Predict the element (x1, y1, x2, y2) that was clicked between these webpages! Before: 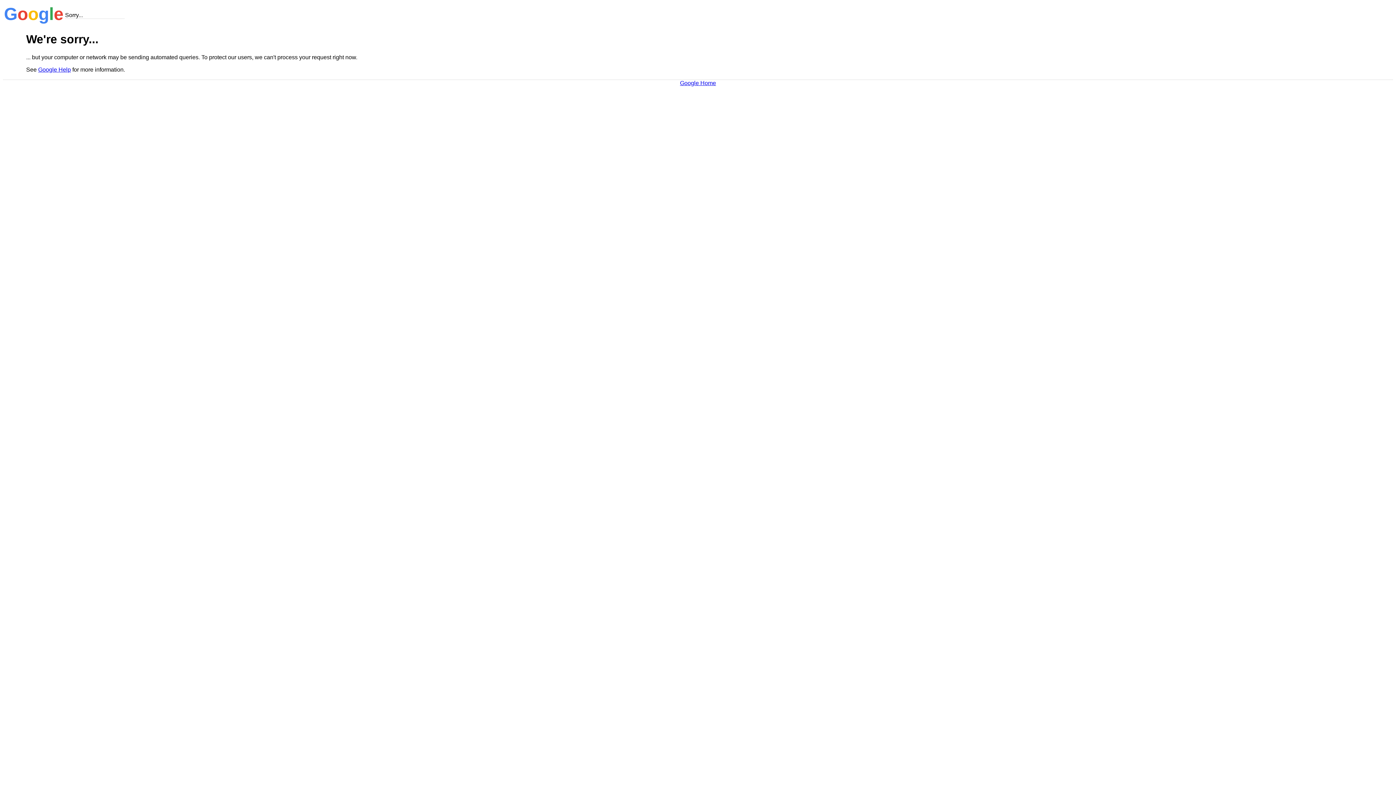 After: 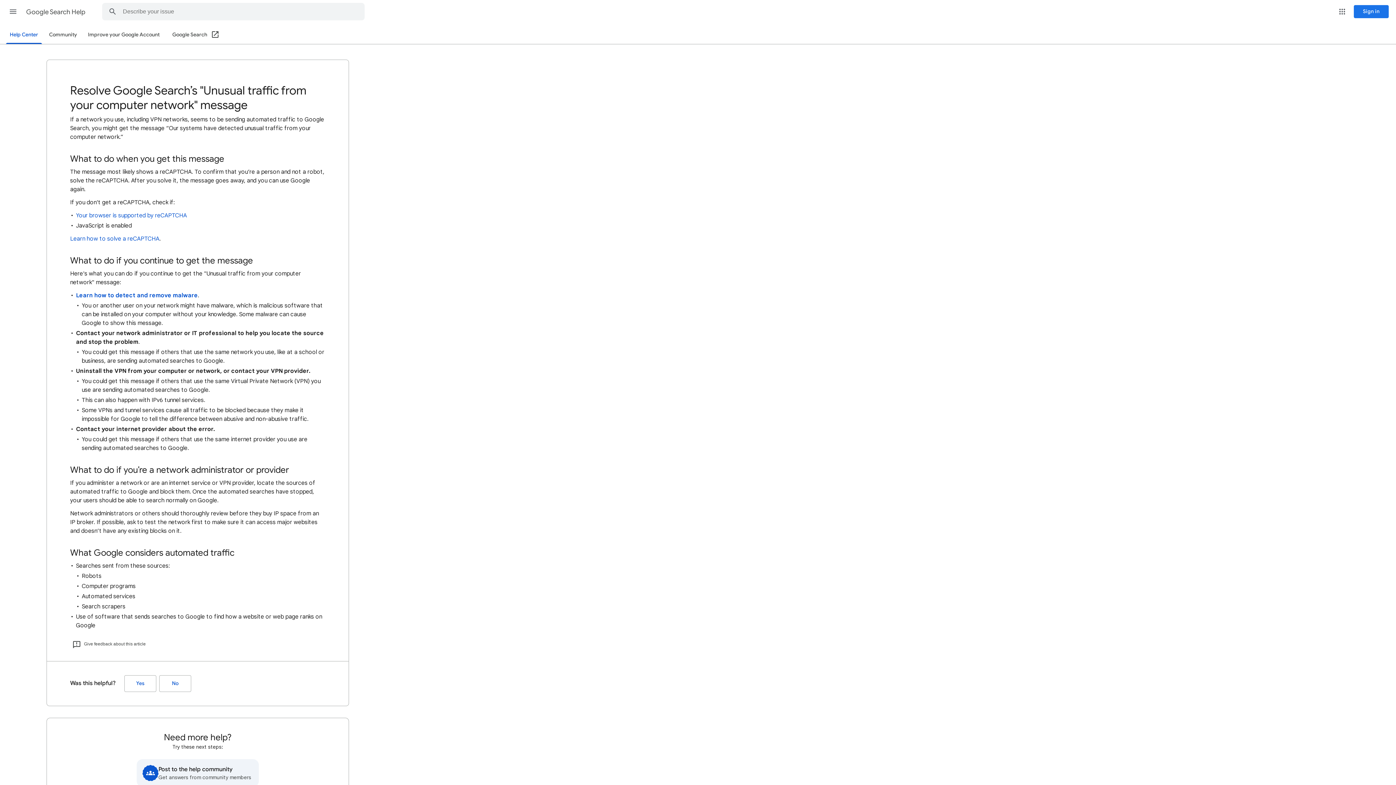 Action: label: Google Help bbox: (38, 66, 70, 72)